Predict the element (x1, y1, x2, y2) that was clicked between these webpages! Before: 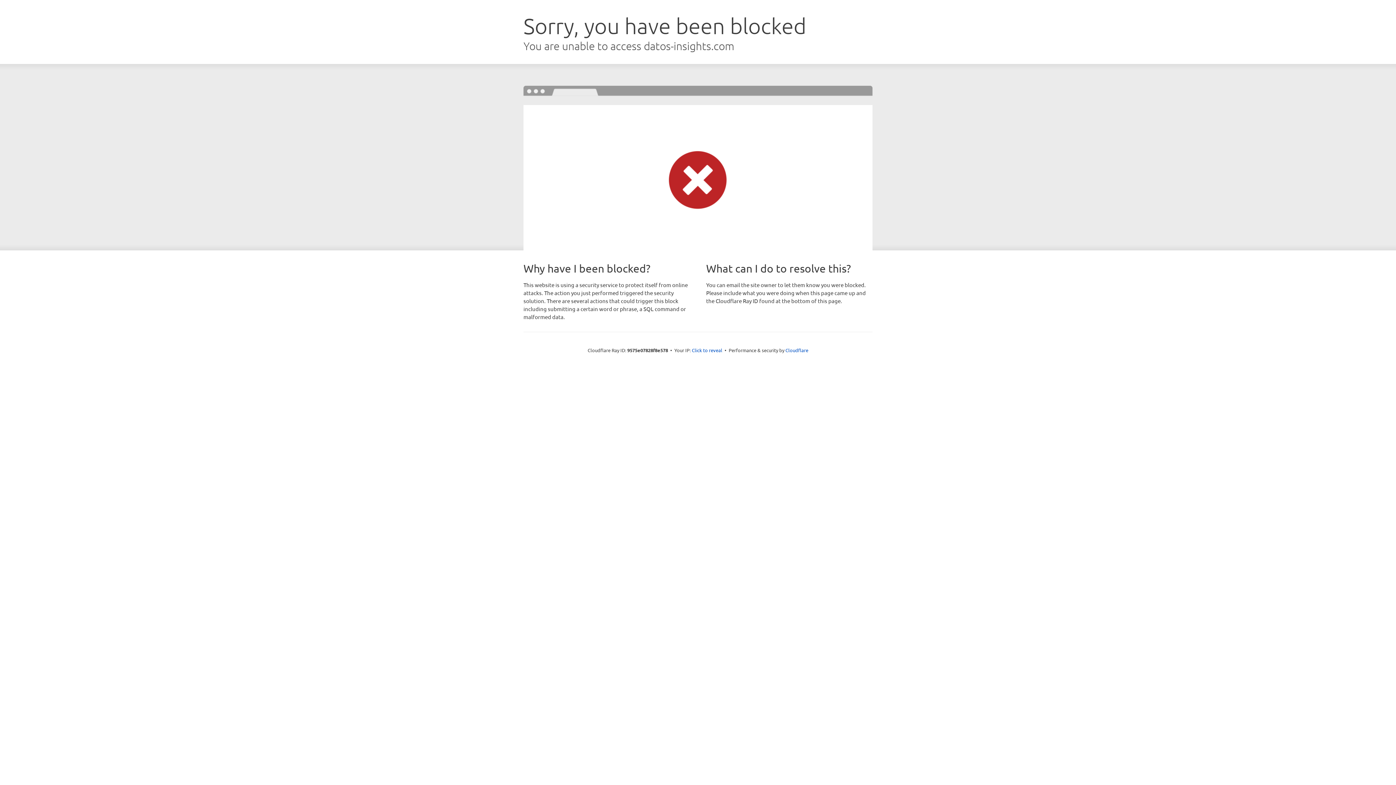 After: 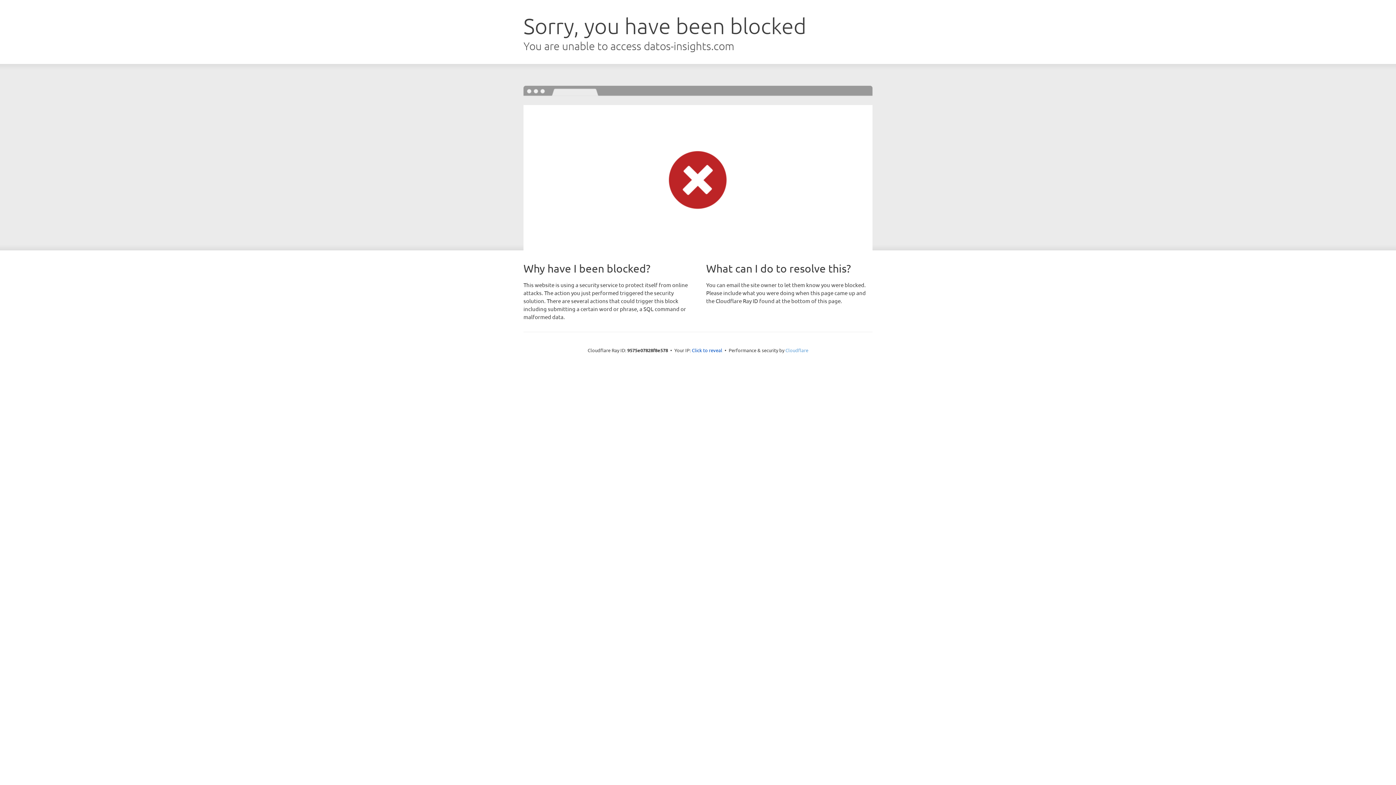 Action: bbox: (785, 347, 808, 353) label: Cloudflare